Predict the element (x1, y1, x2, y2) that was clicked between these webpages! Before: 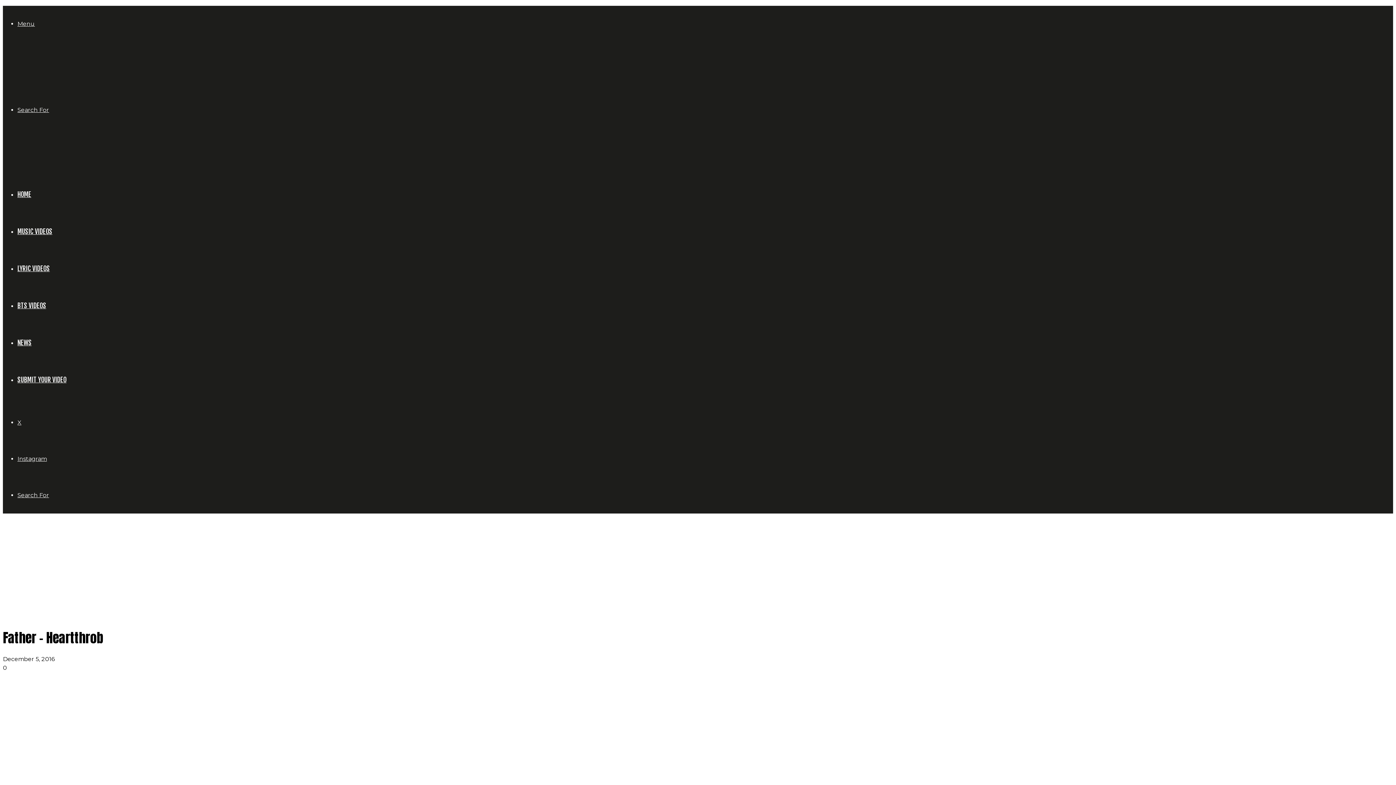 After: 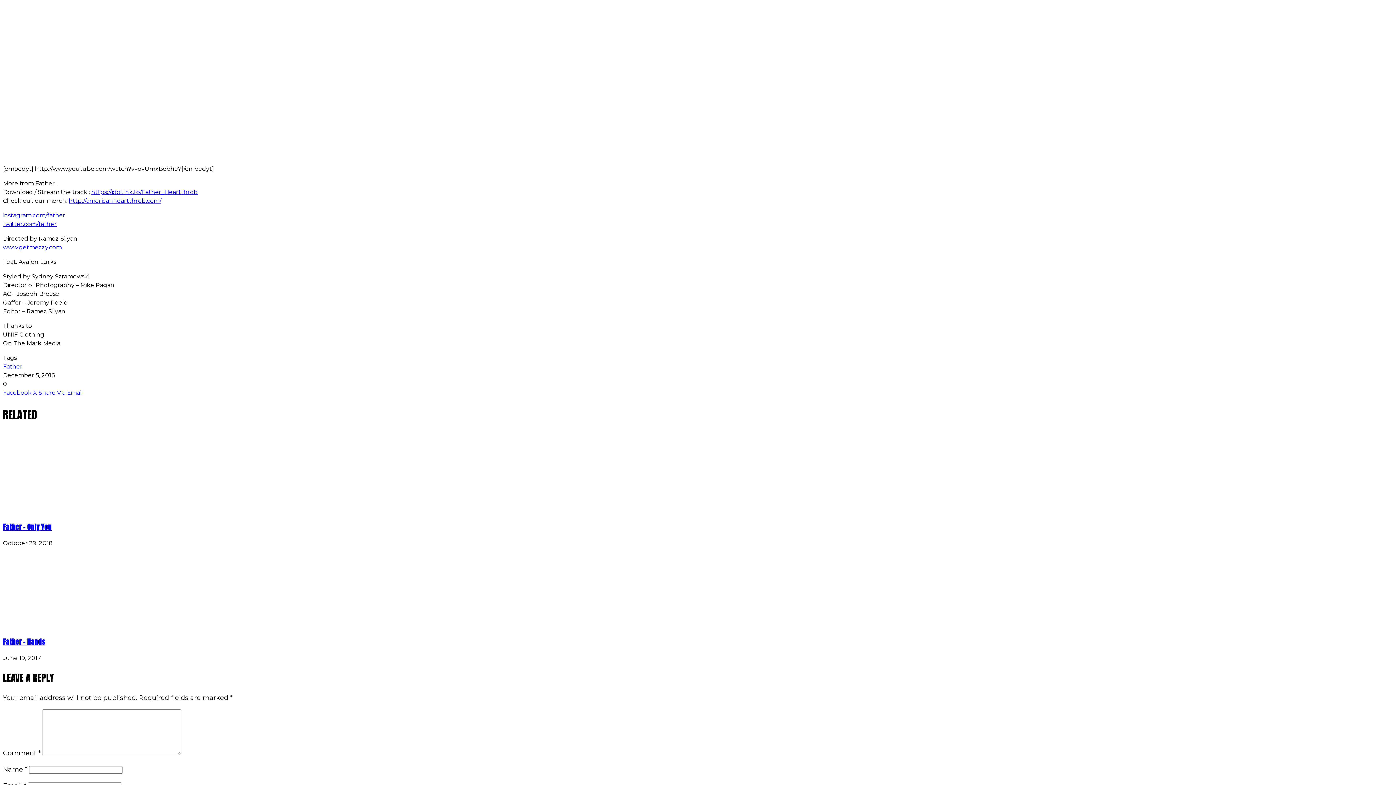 Action: bbox: (517, 599, 527, 606) label:  X 